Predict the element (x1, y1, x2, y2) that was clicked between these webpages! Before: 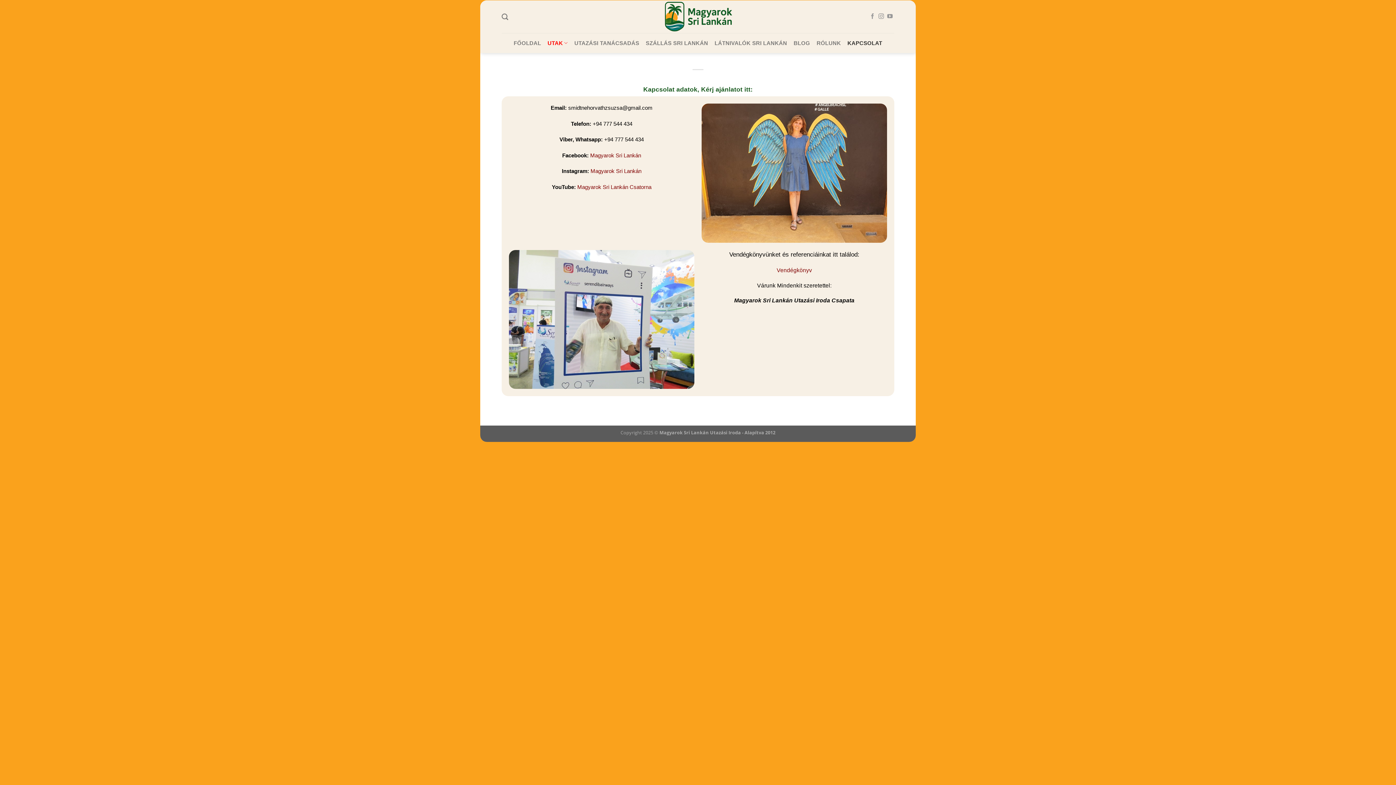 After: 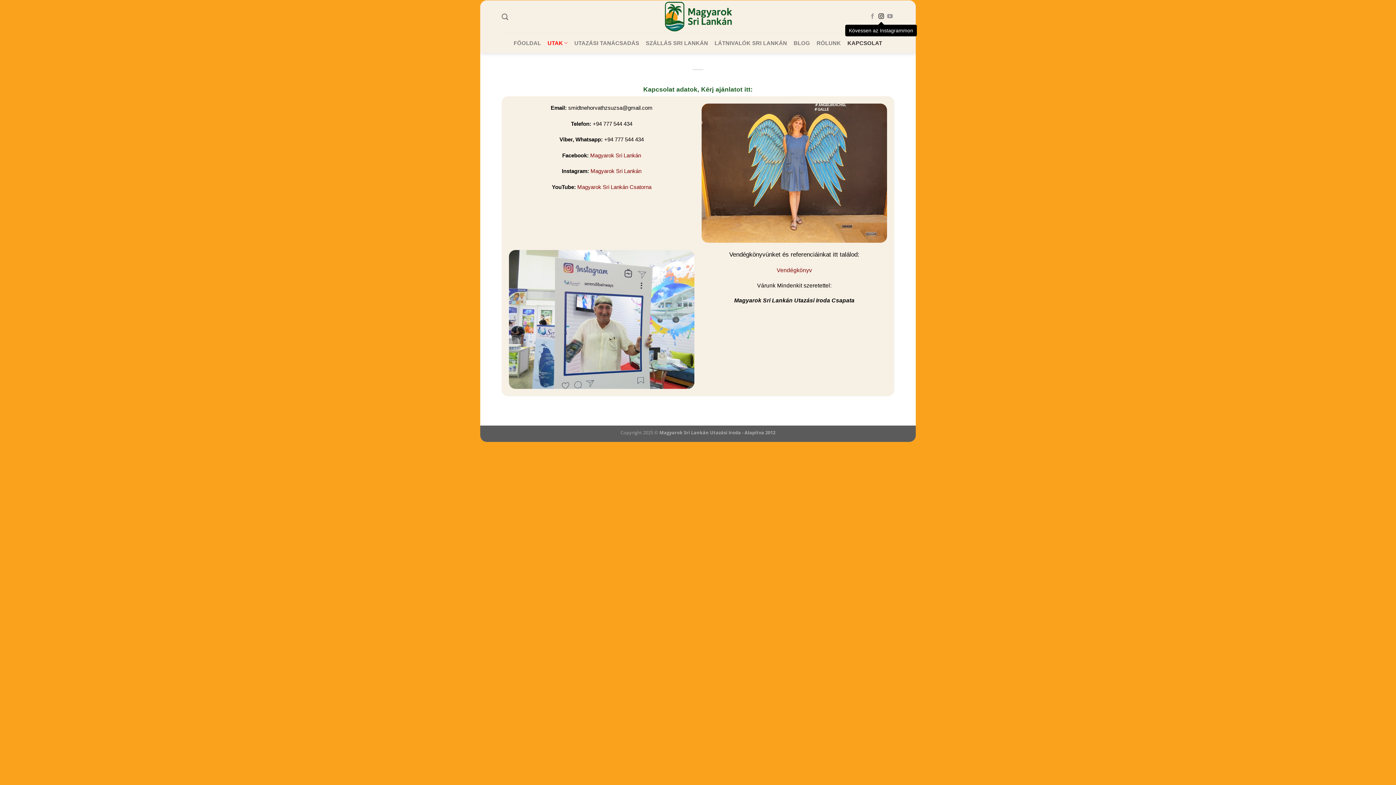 Action: label: Kövessen az Instagrammon bbox: (878, 13, 884, 19)